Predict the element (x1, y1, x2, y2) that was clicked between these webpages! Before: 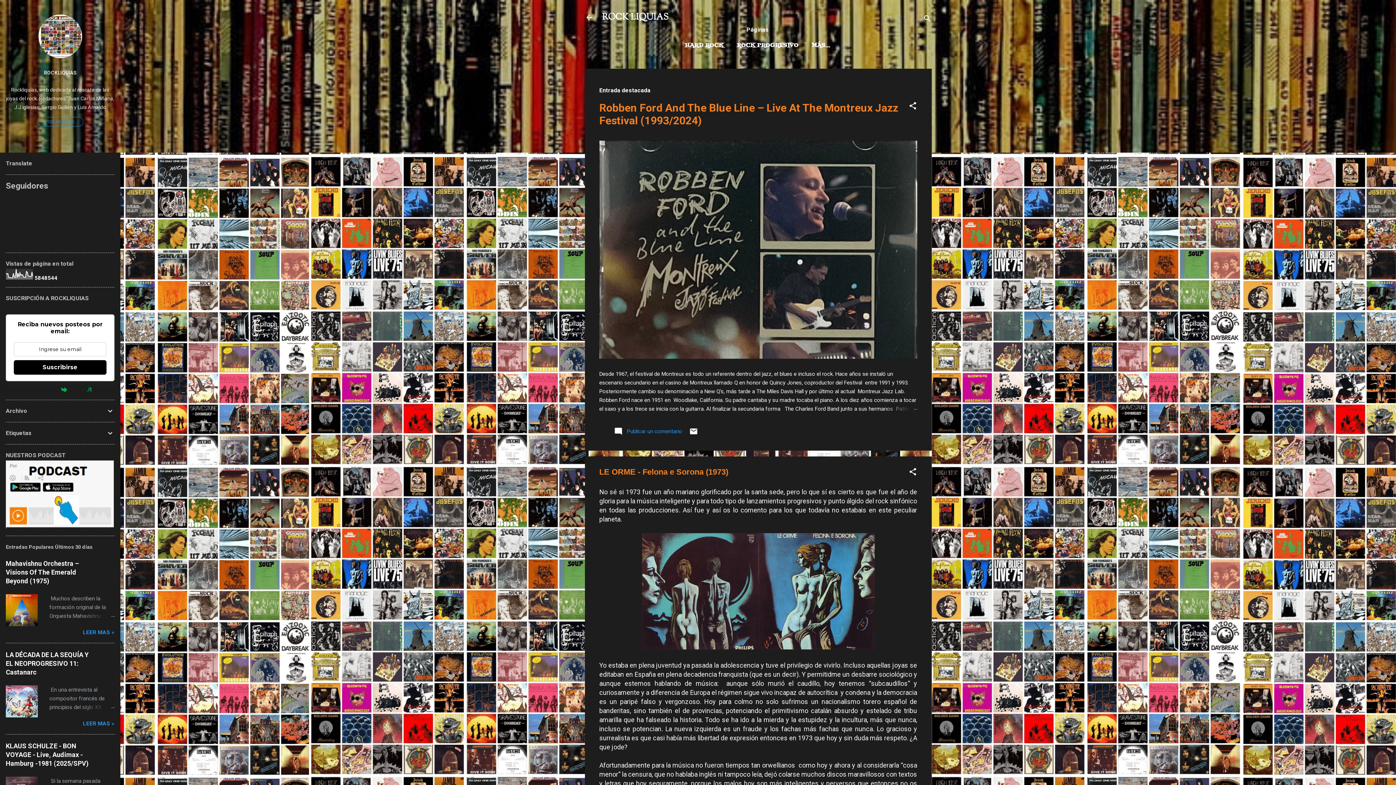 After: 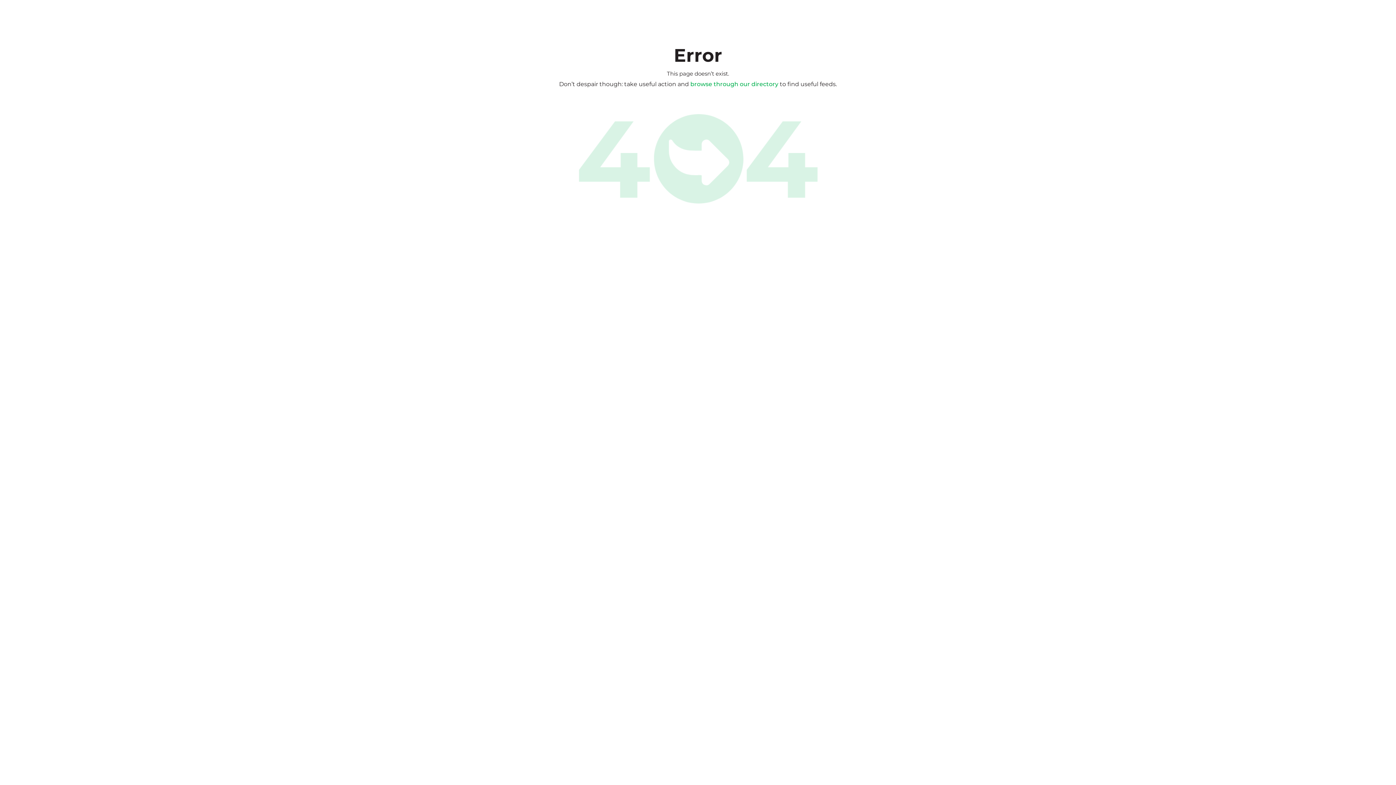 Action: label: Powered by bbox: (5, 385, 114, 394)